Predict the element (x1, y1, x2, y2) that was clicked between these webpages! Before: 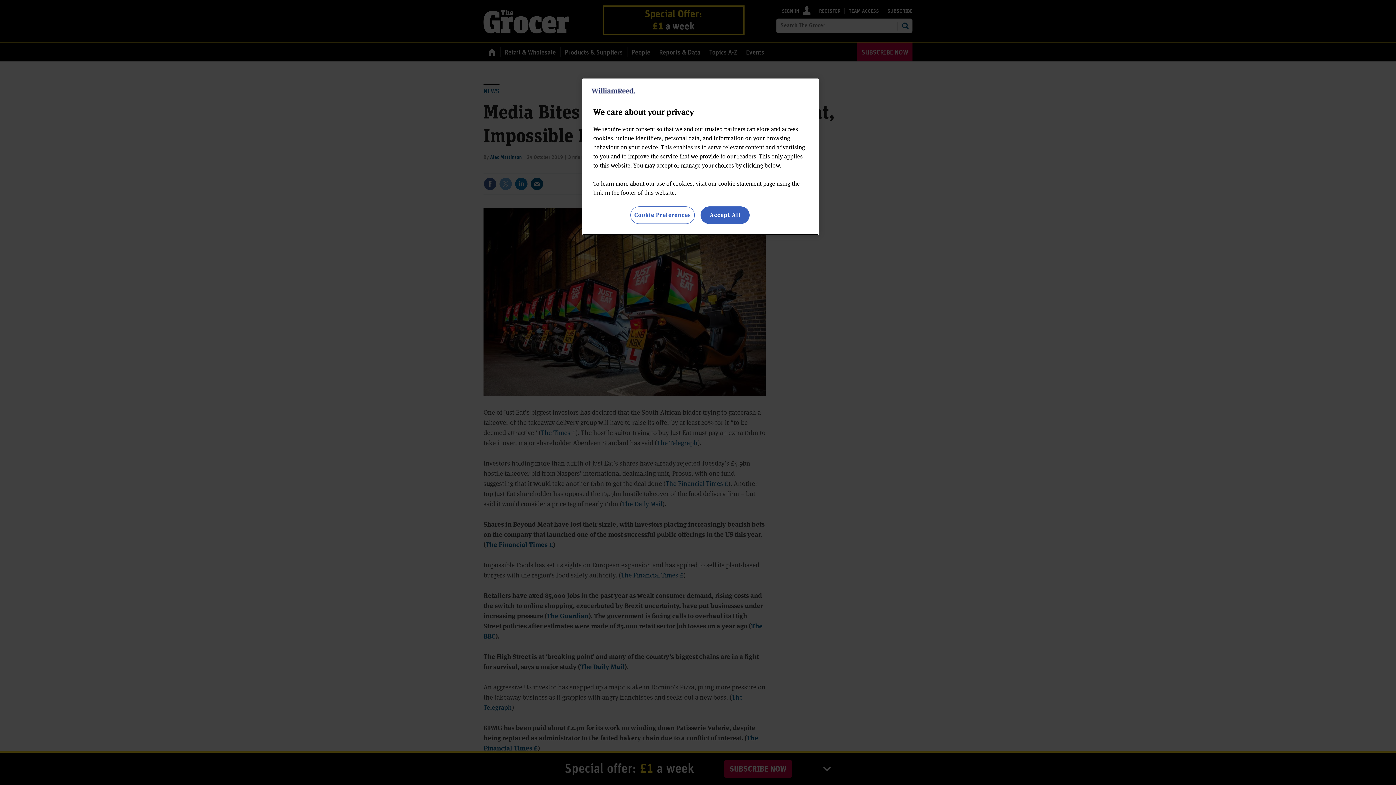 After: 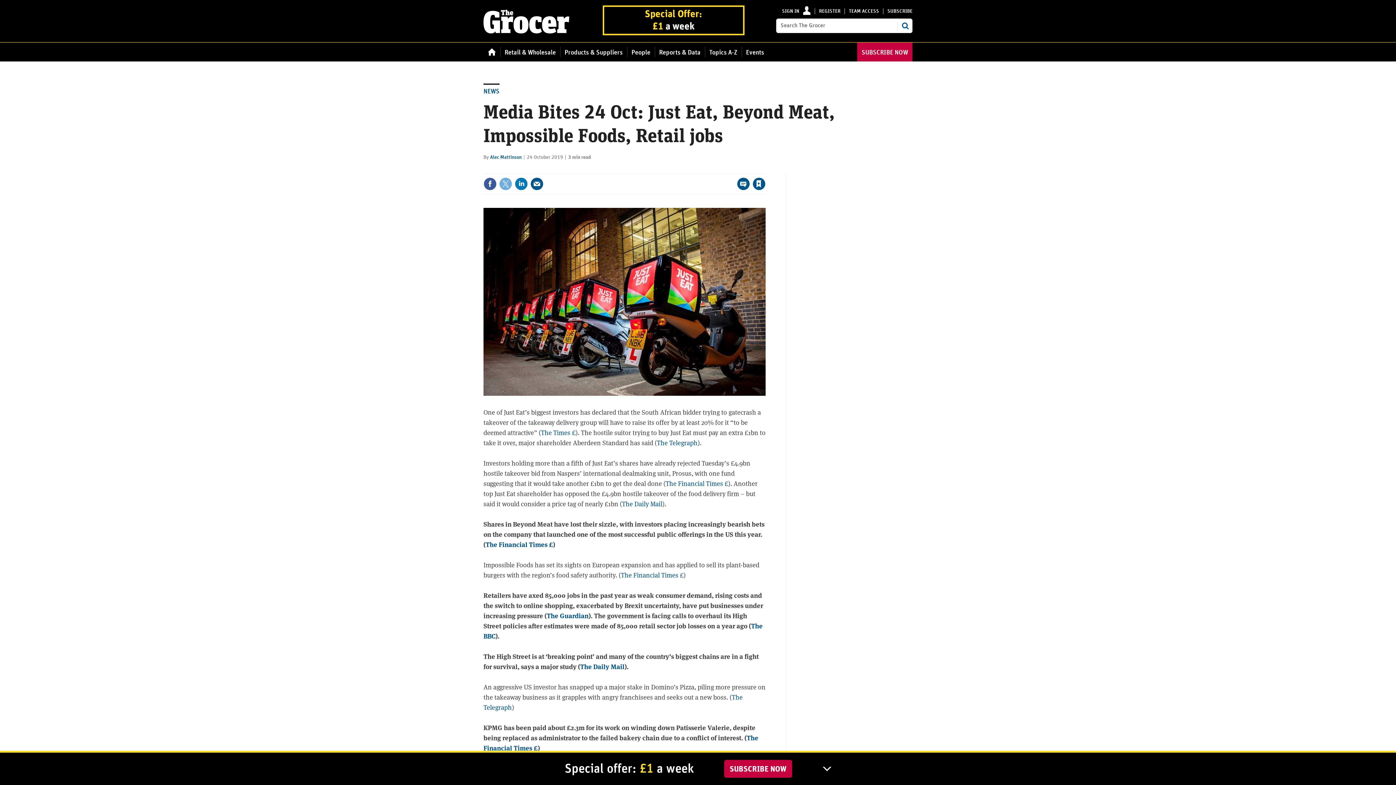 Action: bbox: (700, 206, 749, 224) label: Accept All